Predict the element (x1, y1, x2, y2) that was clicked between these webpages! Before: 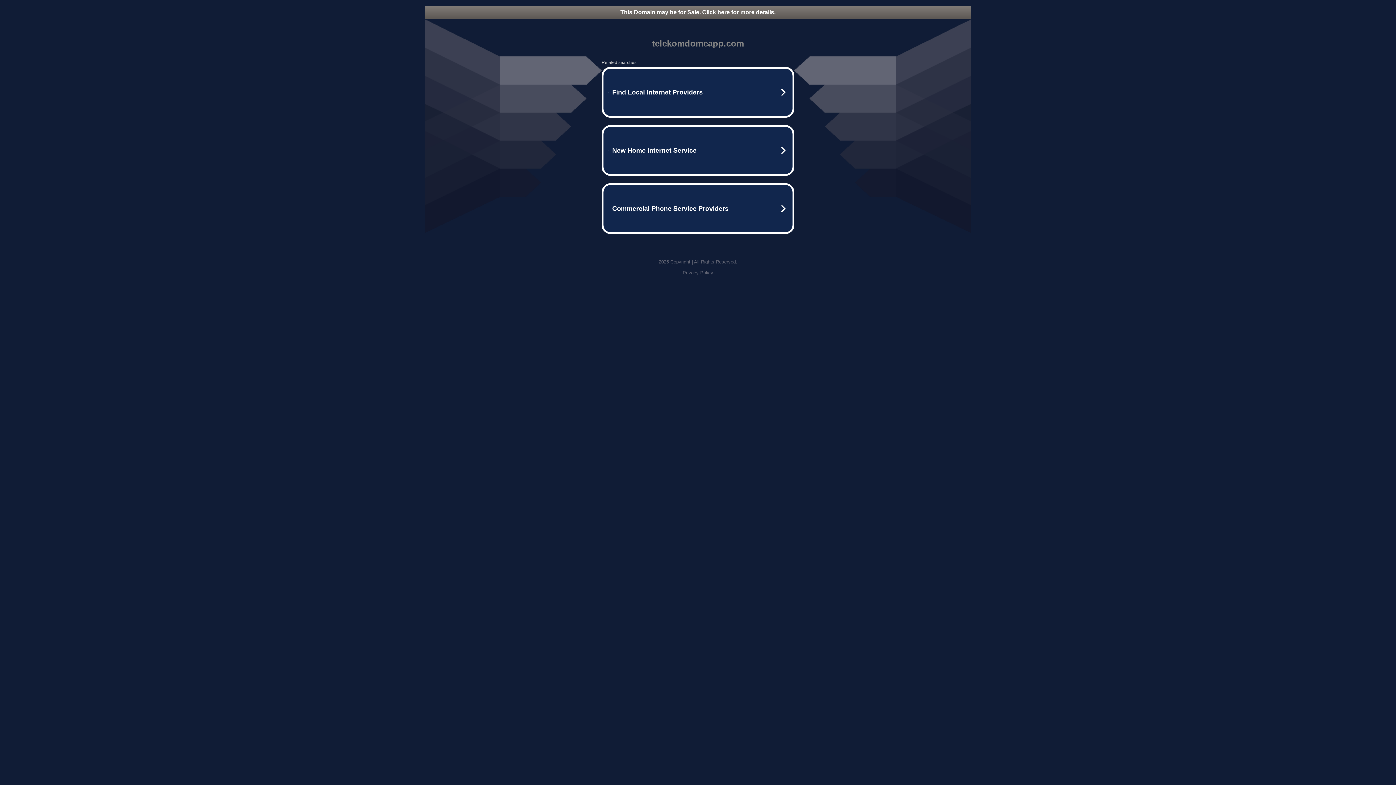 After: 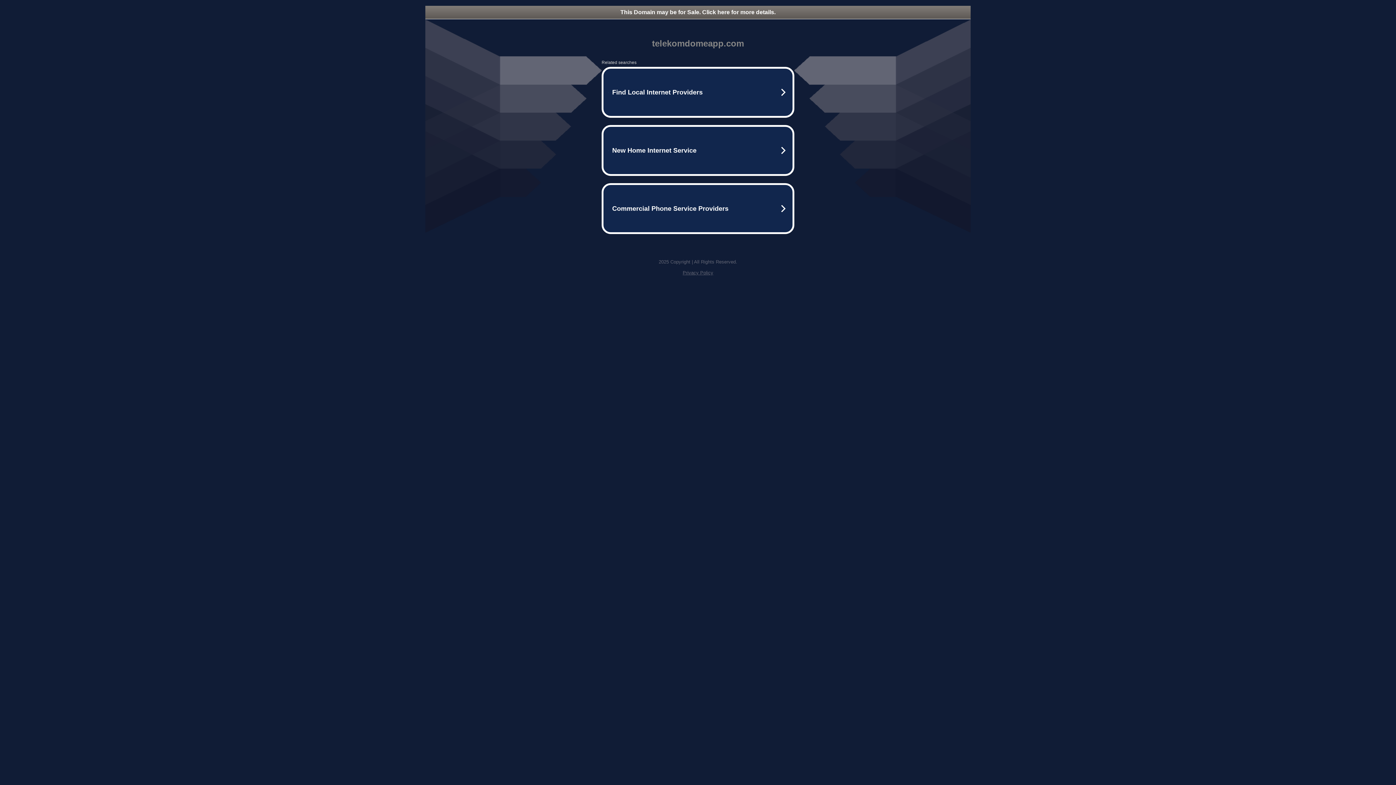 Action: bbox: (682, 270, 713, 275) label: Privacy Policy